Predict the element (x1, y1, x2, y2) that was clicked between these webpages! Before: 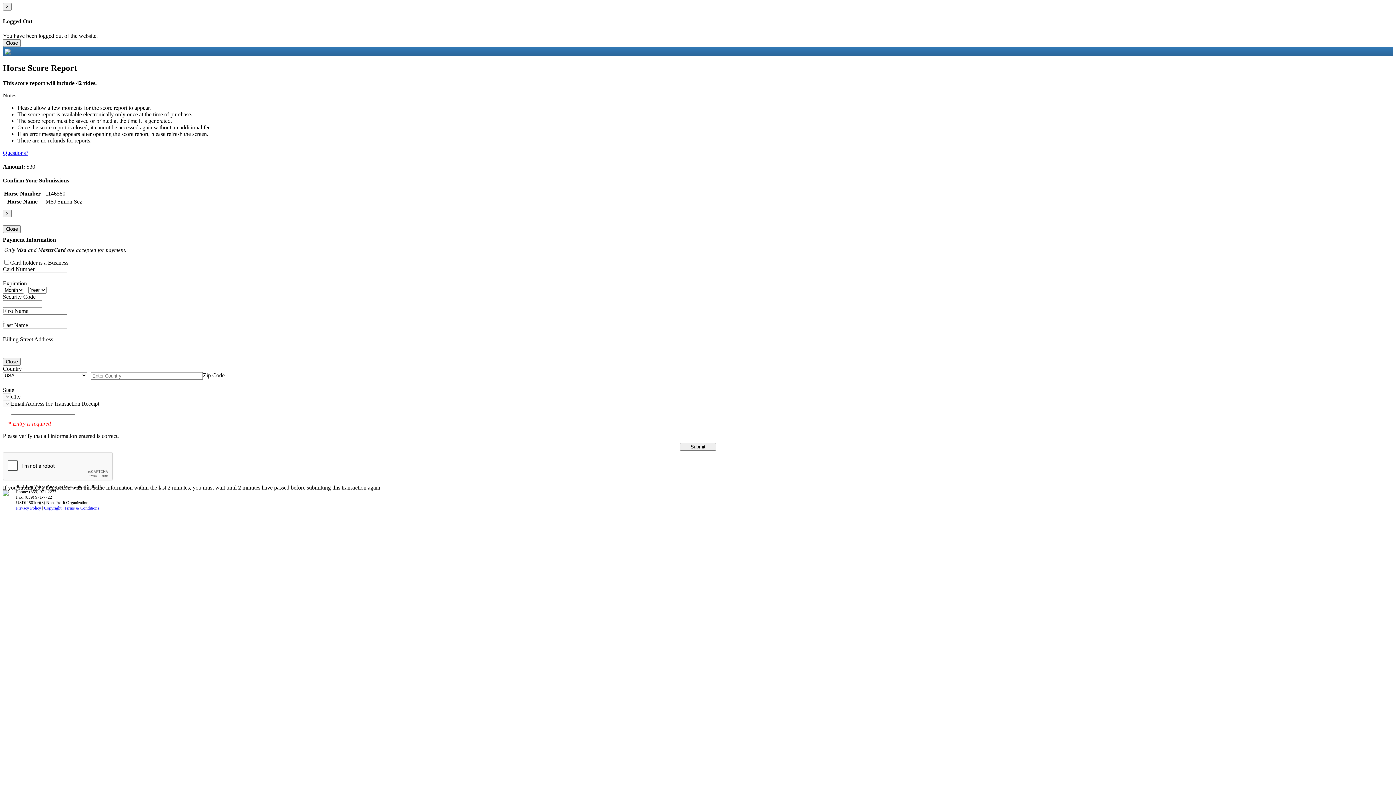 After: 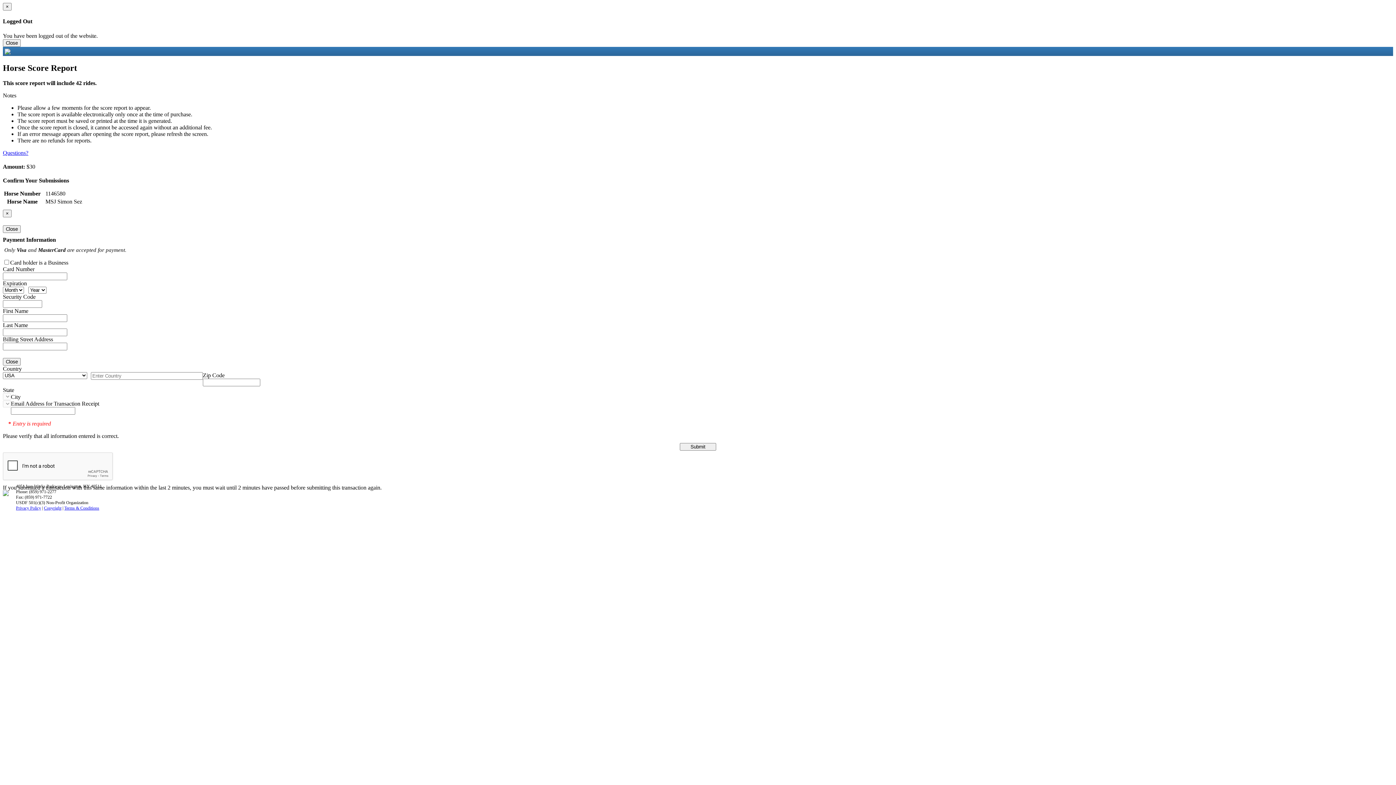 Action: bbox: (2, 149, 28, 156) label: Questions?